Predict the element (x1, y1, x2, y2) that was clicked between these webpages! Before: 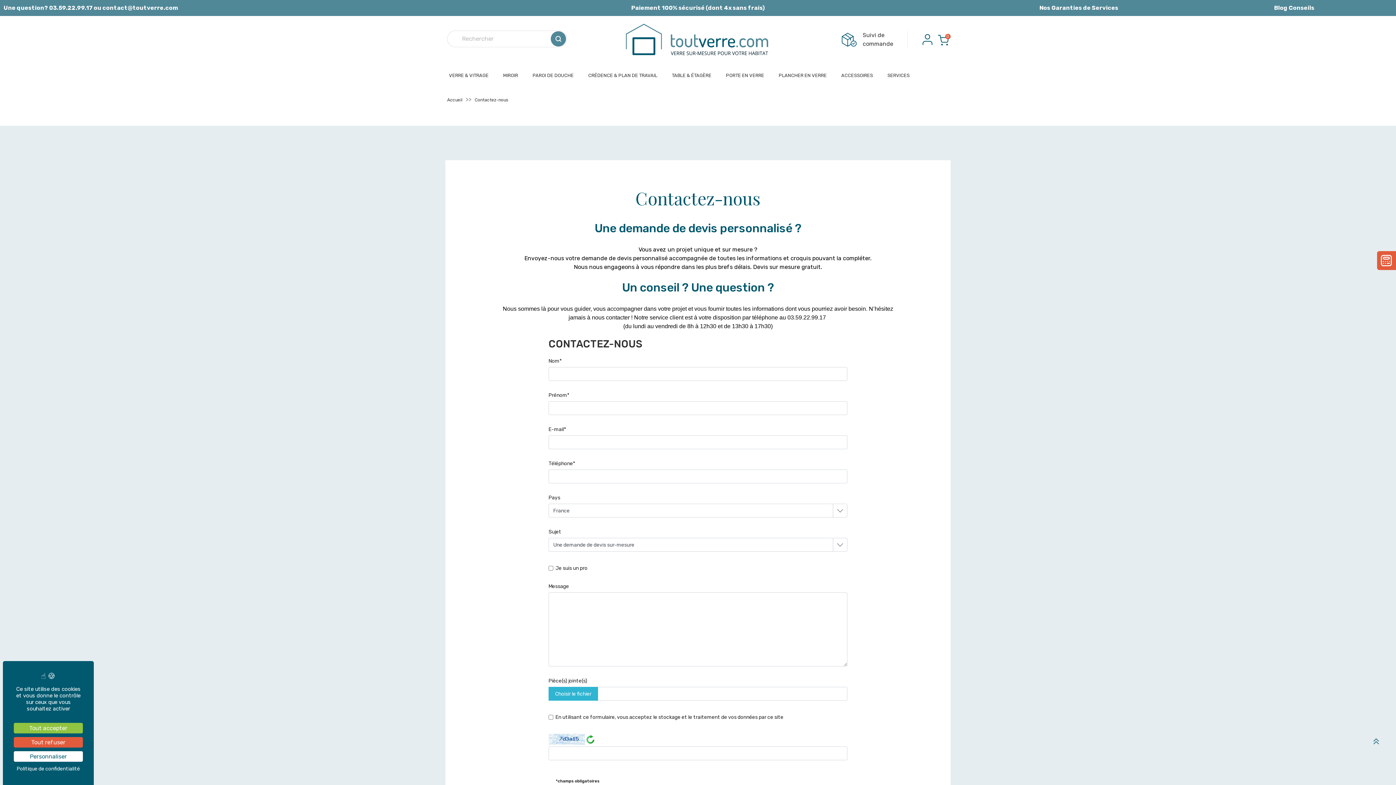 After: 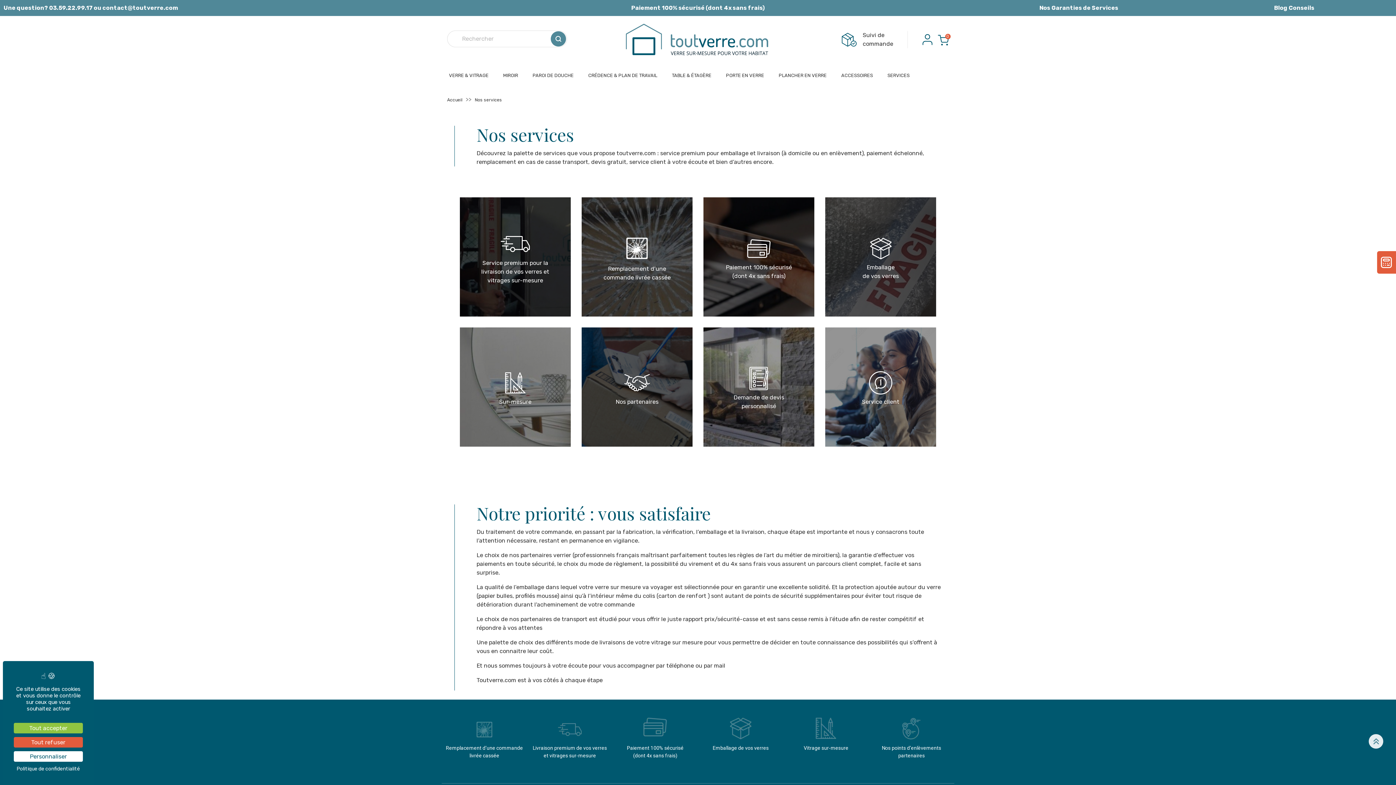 Action: label: Nos Garanties de Services bbox: (1039, 4, 1118, 11)